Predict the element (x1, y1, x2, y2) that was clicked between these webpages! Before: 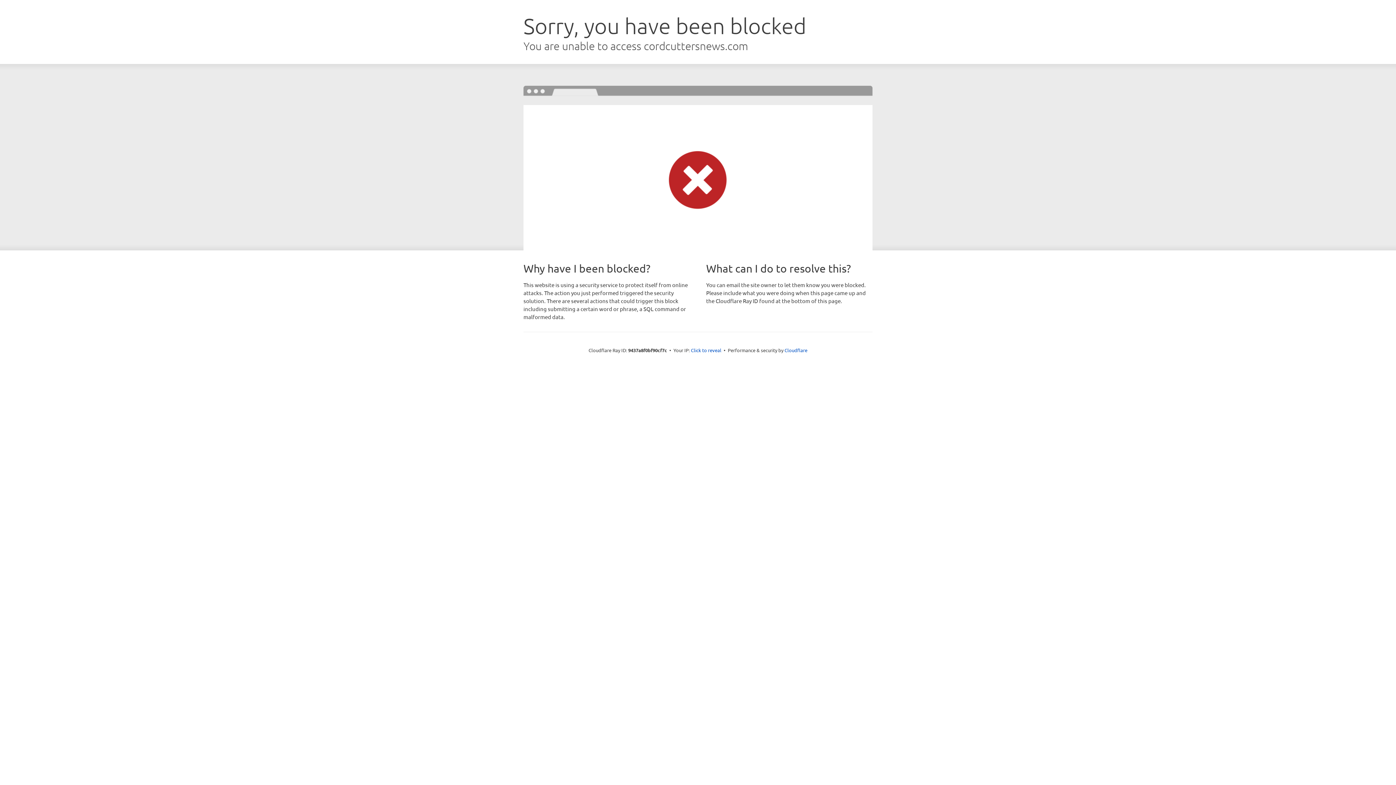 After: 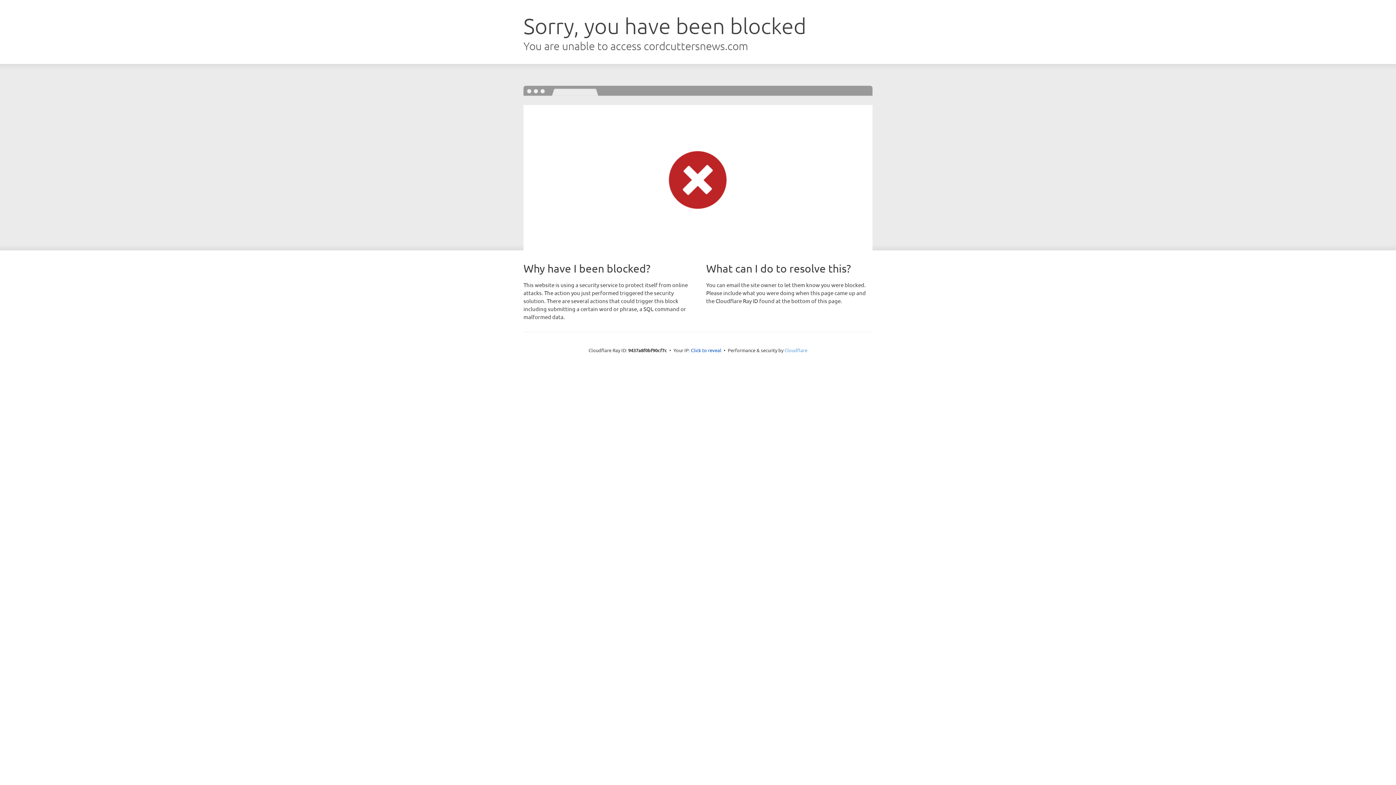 Action: label: Cloudflare bbox: (784, 347, 807, 353)